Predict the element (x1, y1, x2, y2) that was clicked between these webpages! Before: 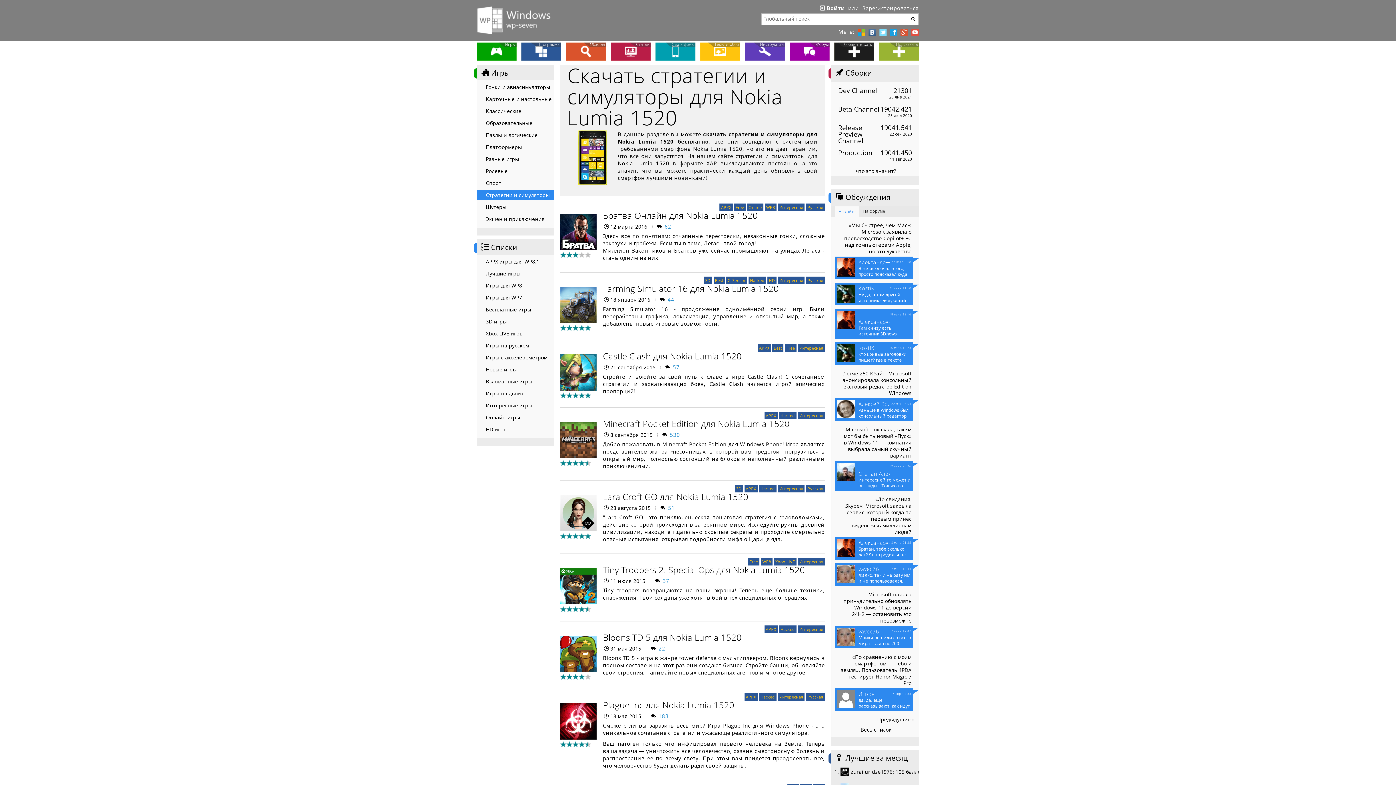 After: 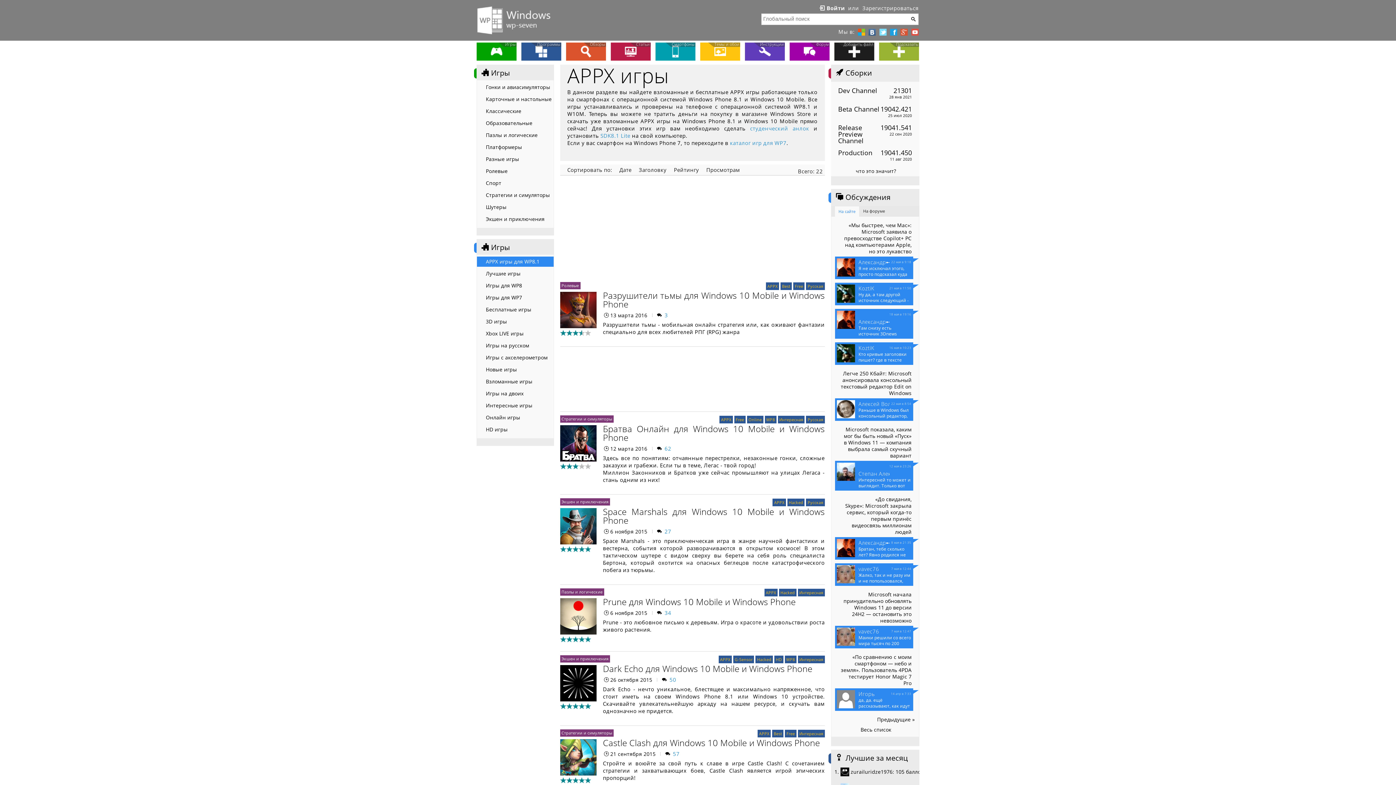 Action: label: APPX bbox: (757, 344, 770, 352)